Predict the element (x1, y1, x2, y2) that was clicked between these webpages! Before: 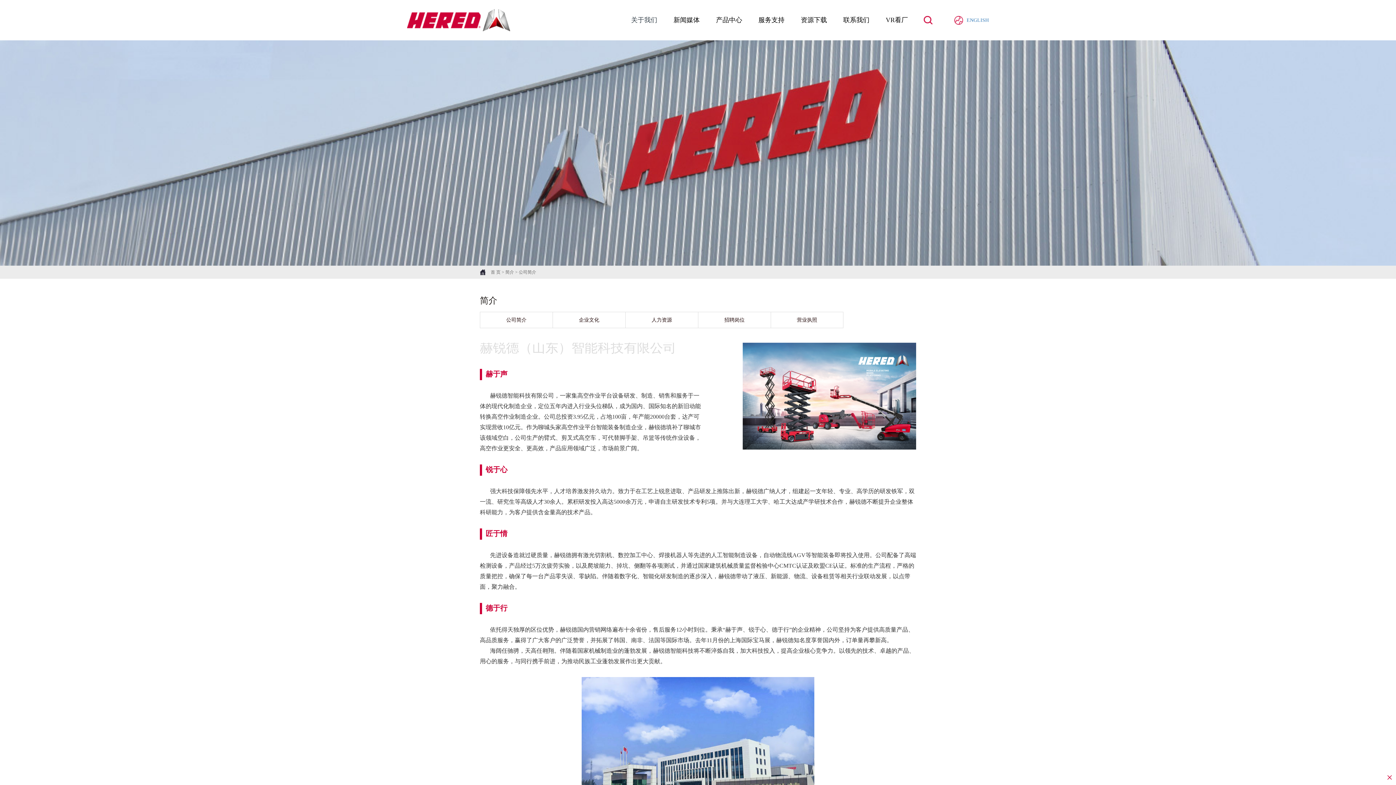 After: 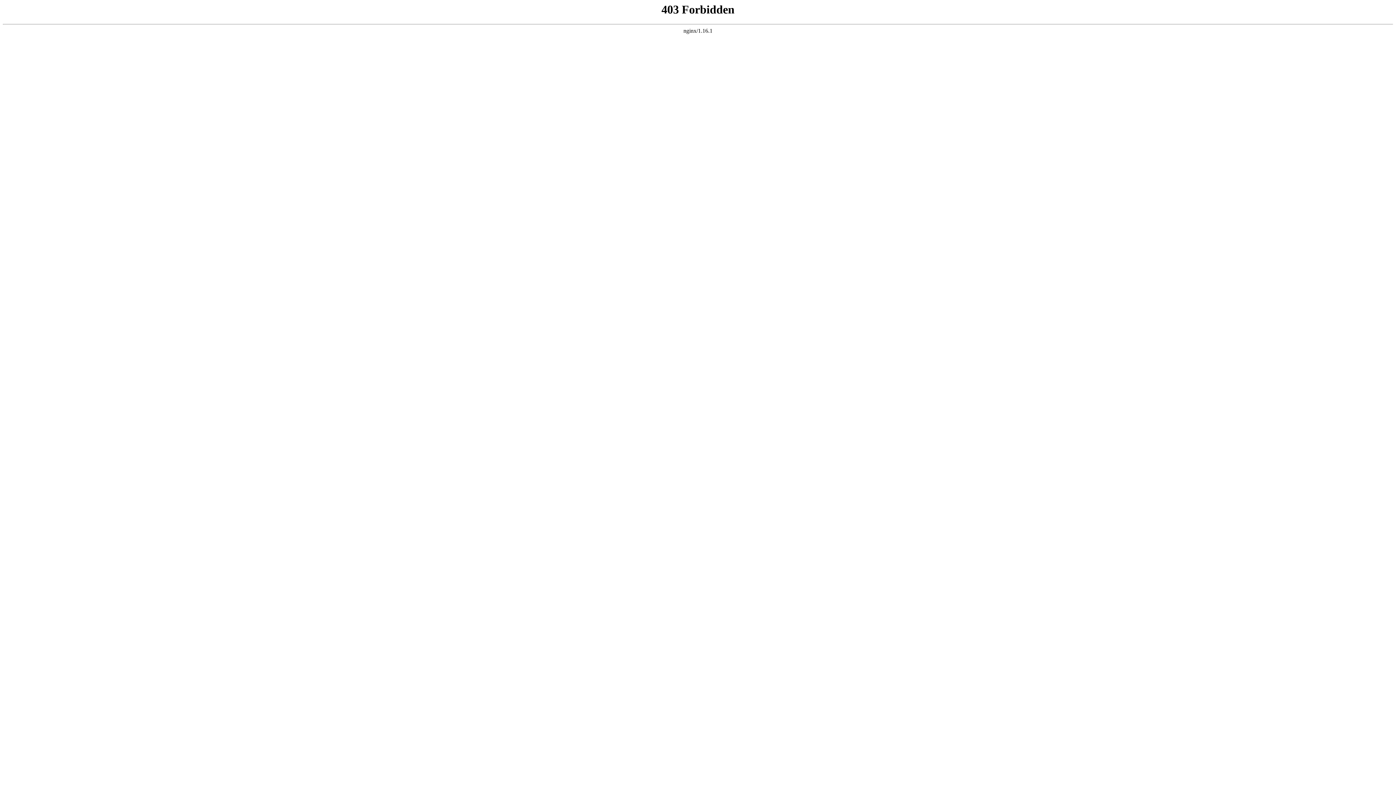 Action: label: ENGLISH bbox: (966, 16, 989, 23)